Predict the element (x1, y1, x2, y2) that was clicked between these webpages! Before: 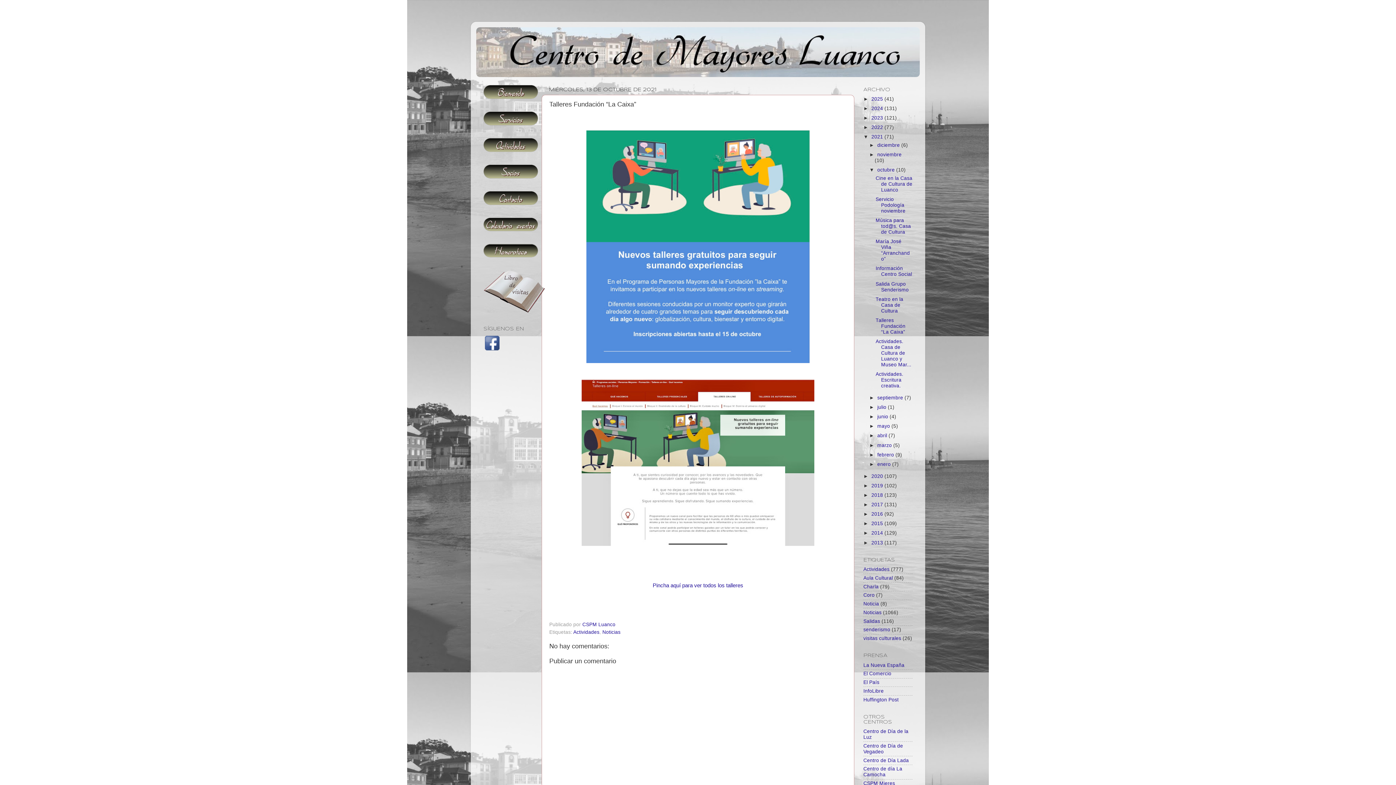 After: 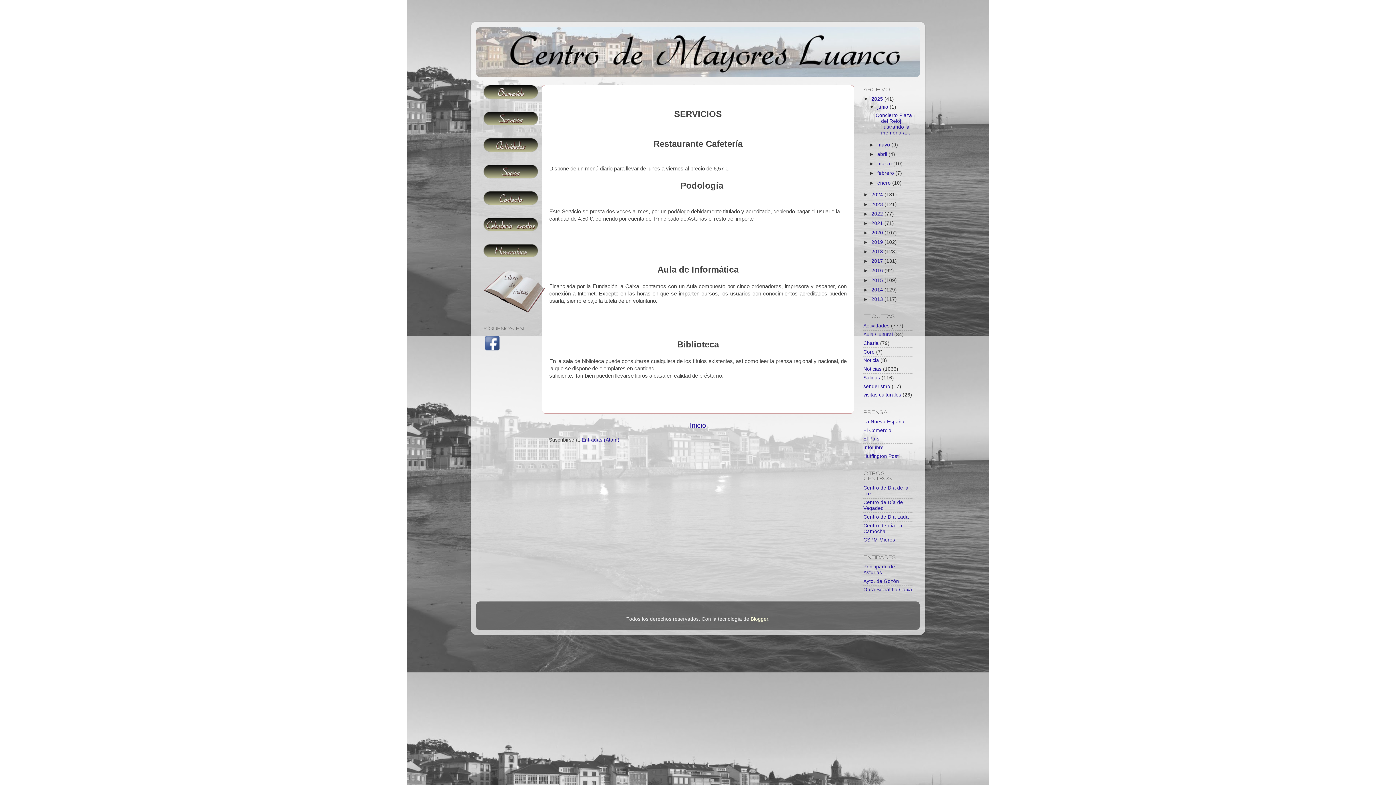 Action: bbox: (483, 121, 538, 126)